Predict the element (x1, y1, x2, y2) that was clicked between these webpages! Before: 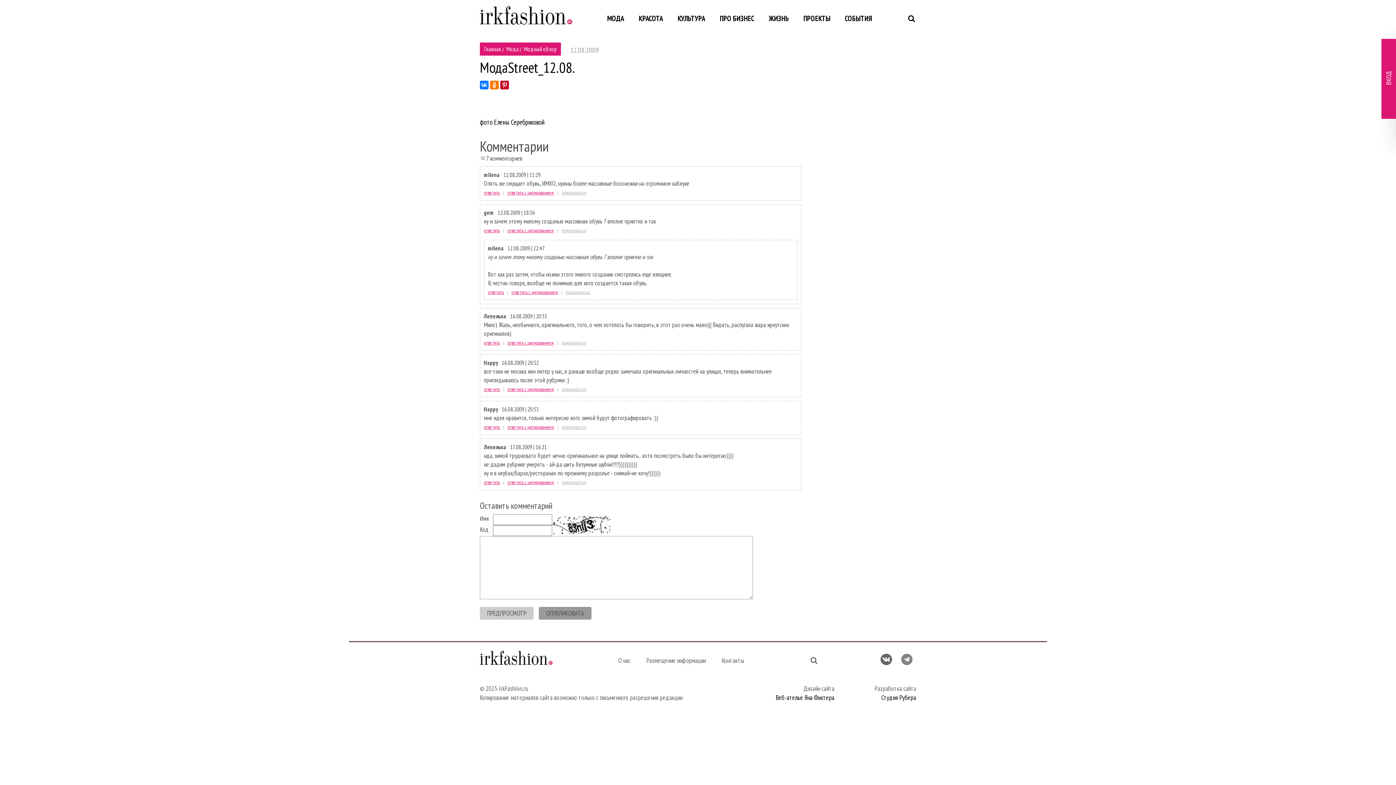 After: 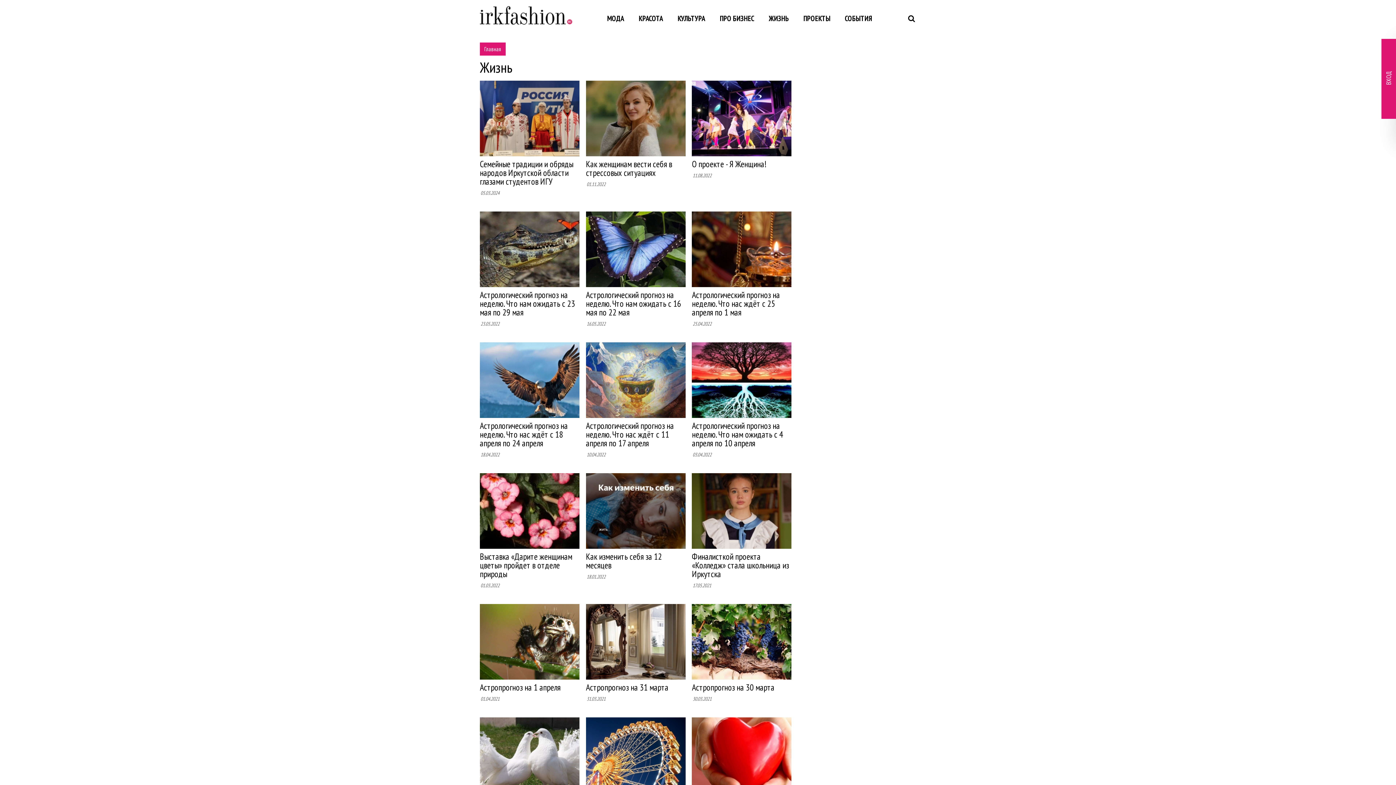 Action: label: ЖИЗНЬ bbox: (761, 9, 796, 27)